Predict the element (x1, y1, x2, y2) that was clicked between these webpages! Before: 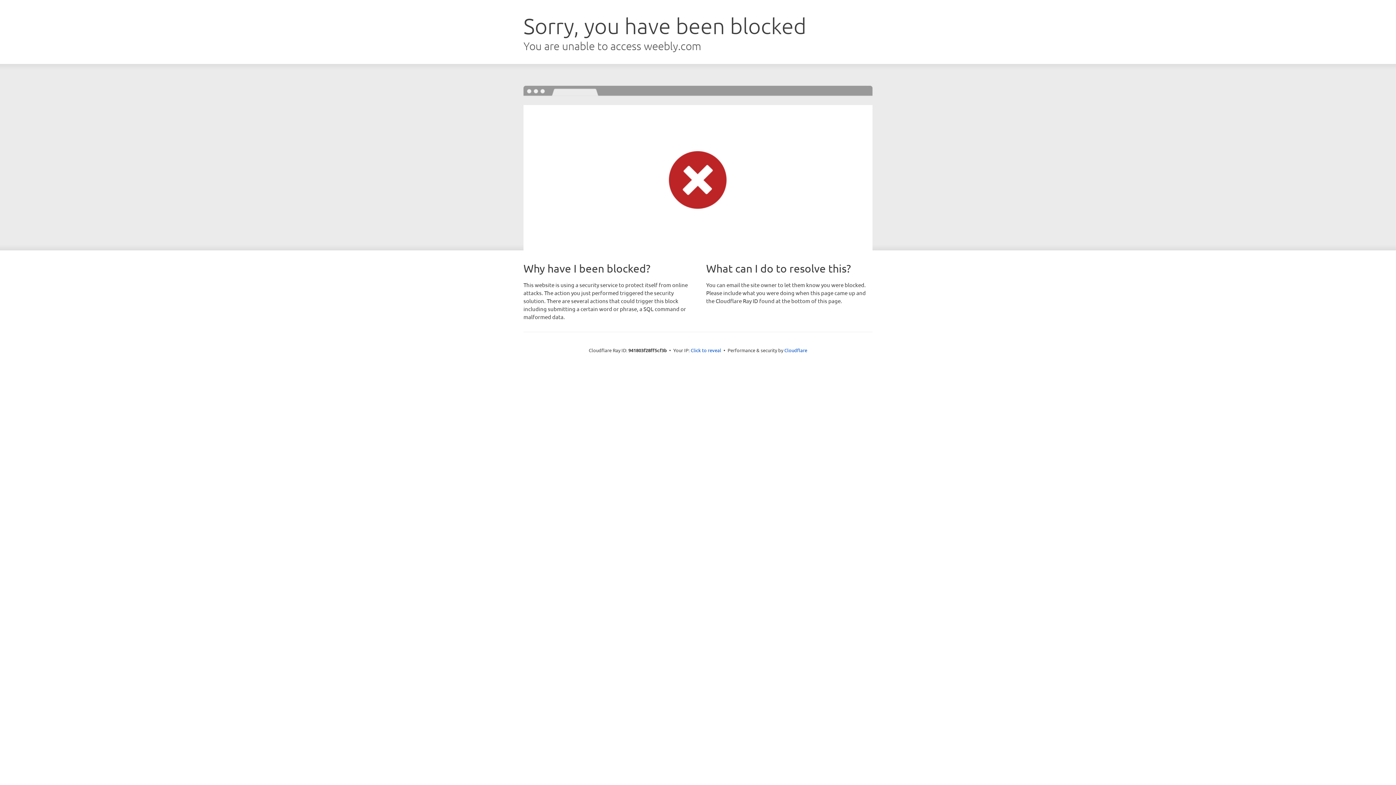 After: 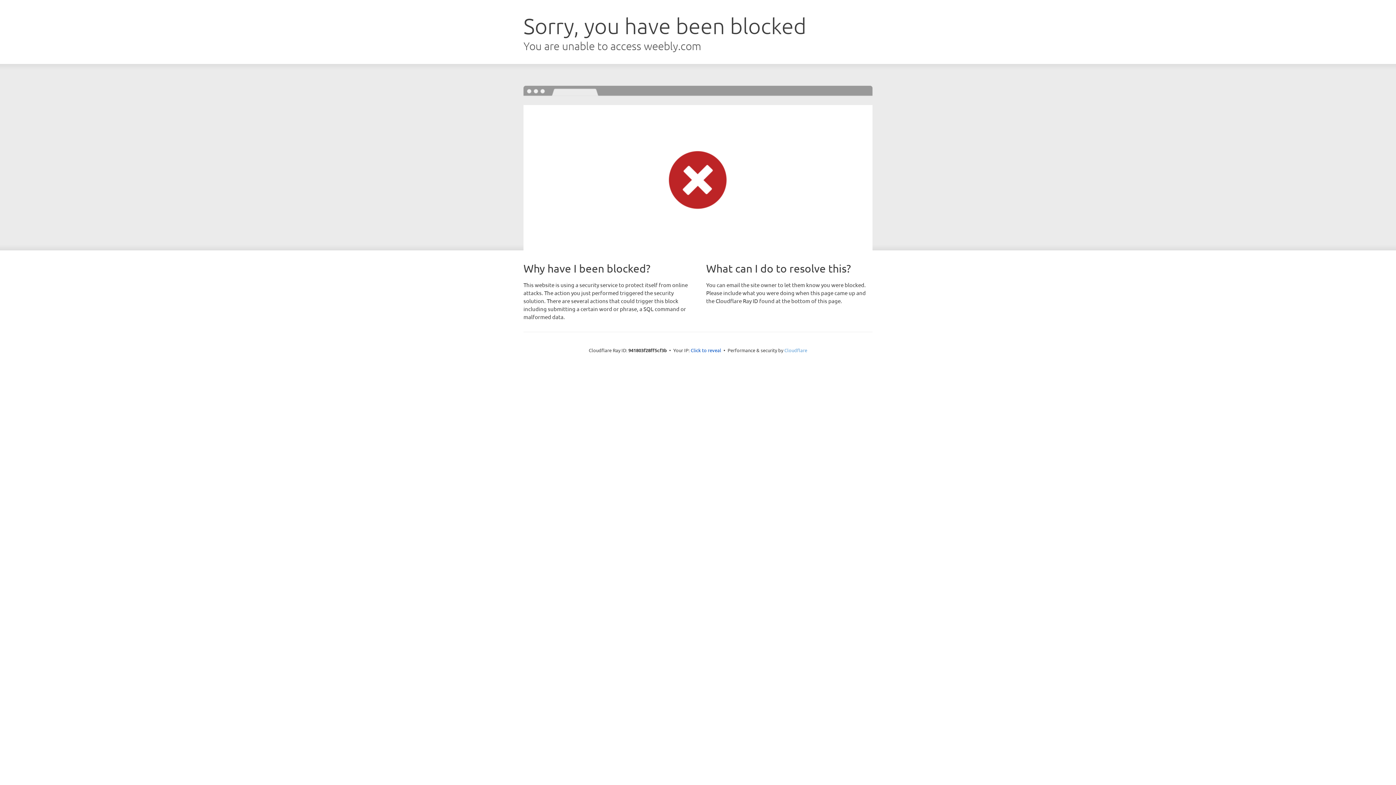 Action: label: Cloudflare bbox: (784, 347, 807, 353)